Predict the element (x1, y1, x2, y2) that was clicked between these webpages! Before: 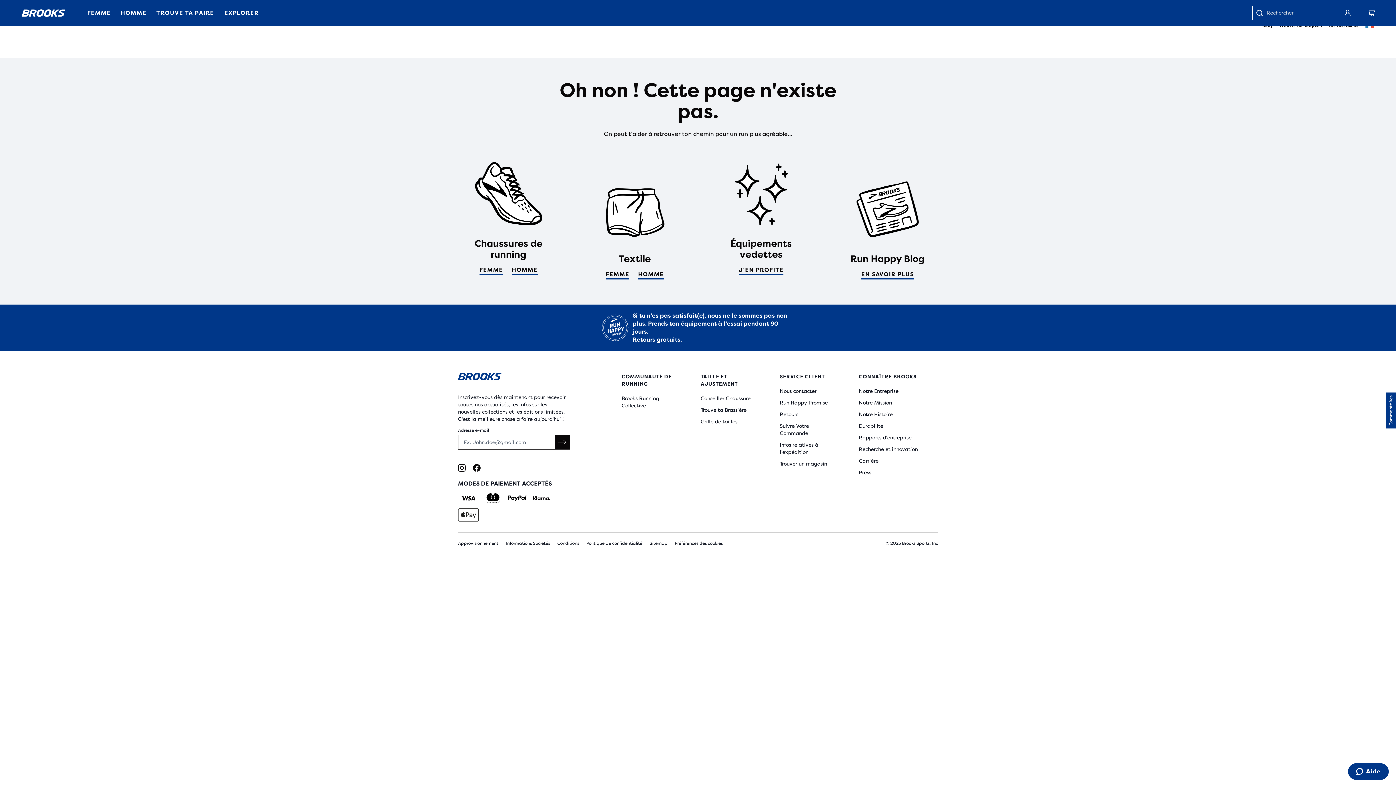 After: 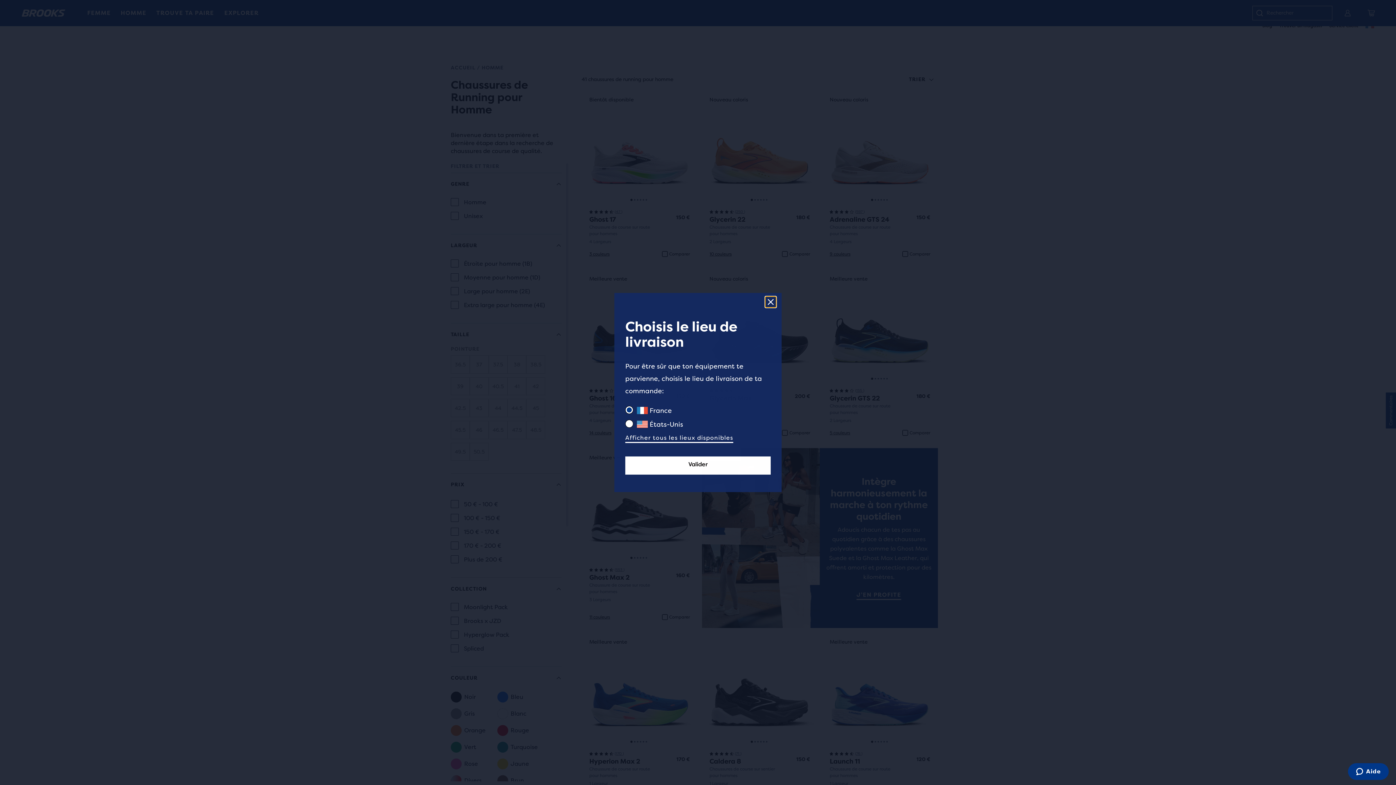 Action: label: Homme bbox: (511, 264, 537, 275)